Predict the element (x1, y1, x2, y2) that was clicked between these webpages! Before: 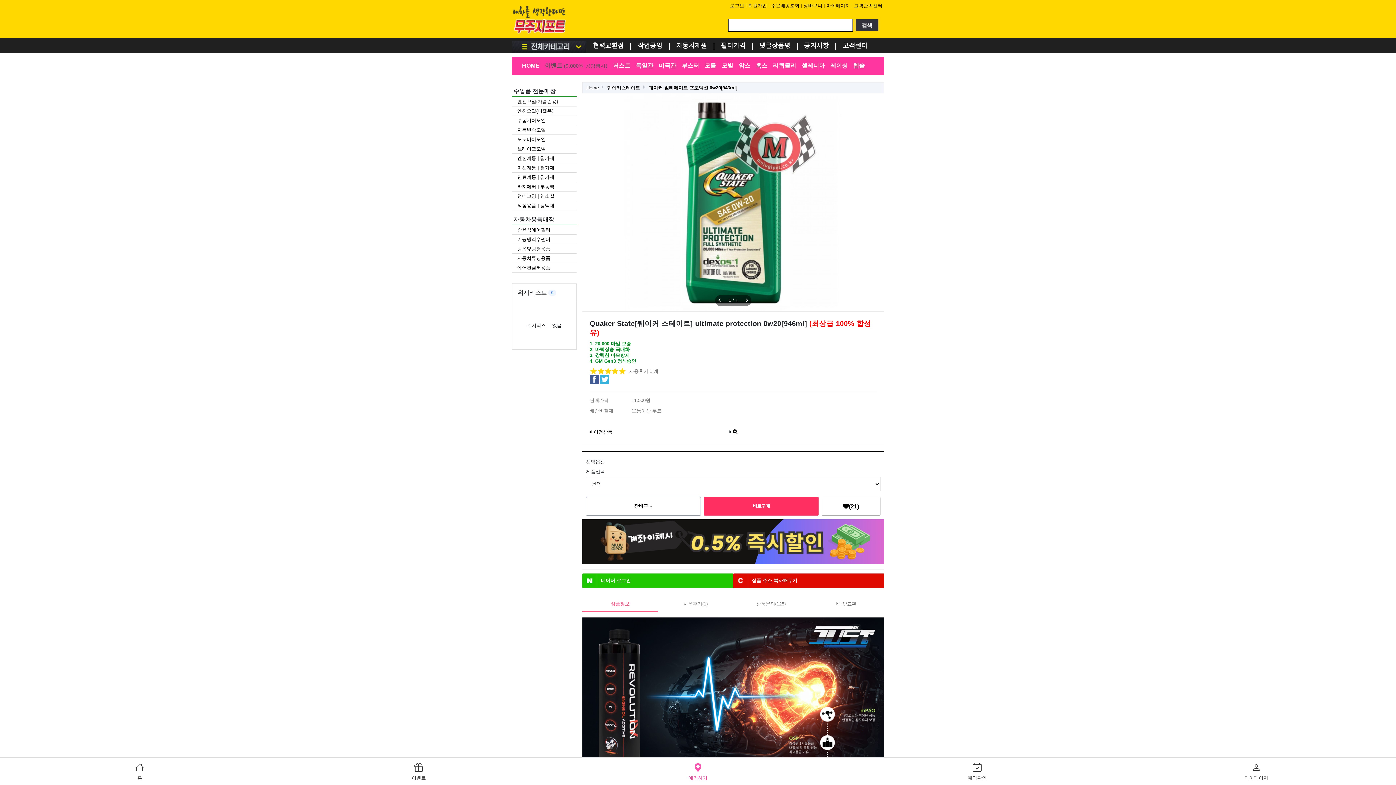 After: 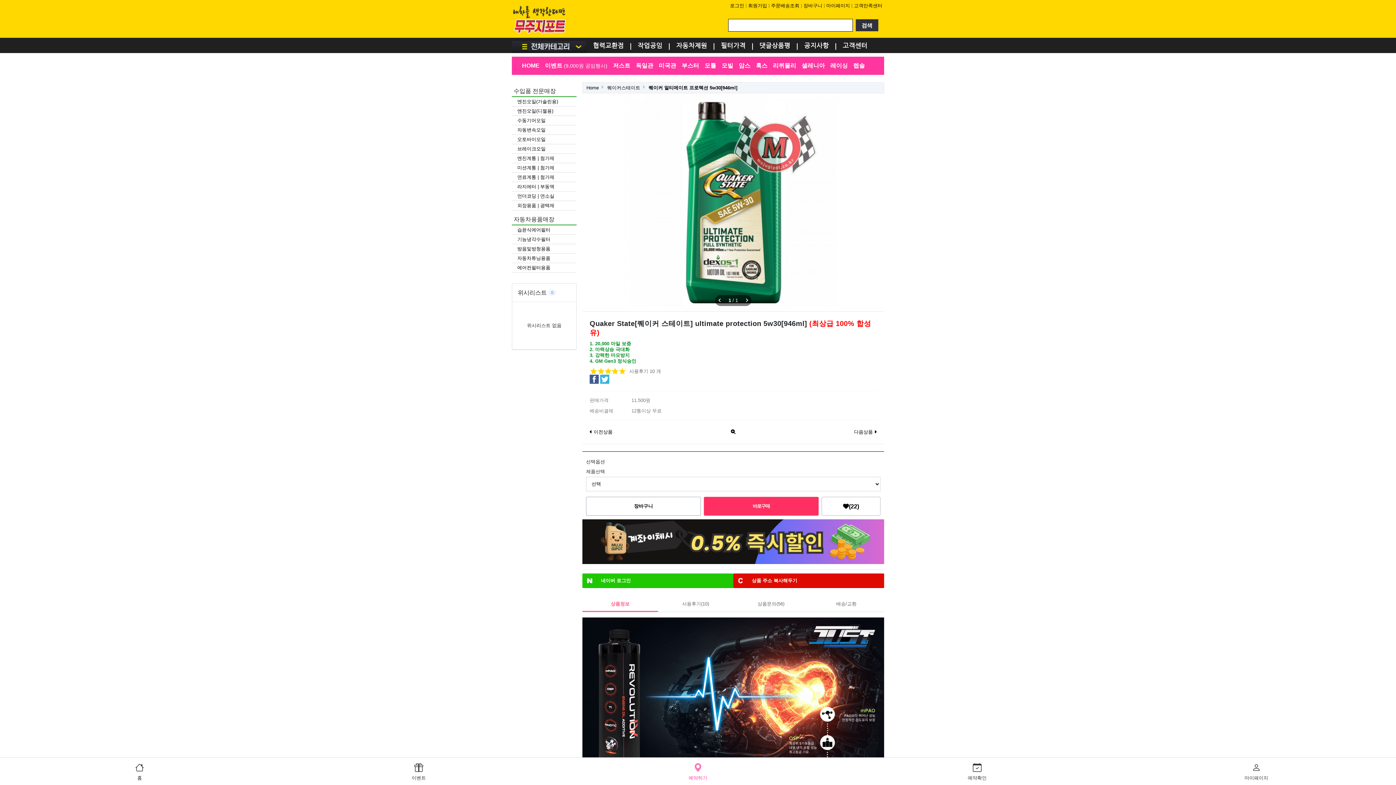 Action: bbox: (589, 424, 612, 436) label:  이전상품
퀘이커 얼티메이트 프로텍션 5w30[946ml]